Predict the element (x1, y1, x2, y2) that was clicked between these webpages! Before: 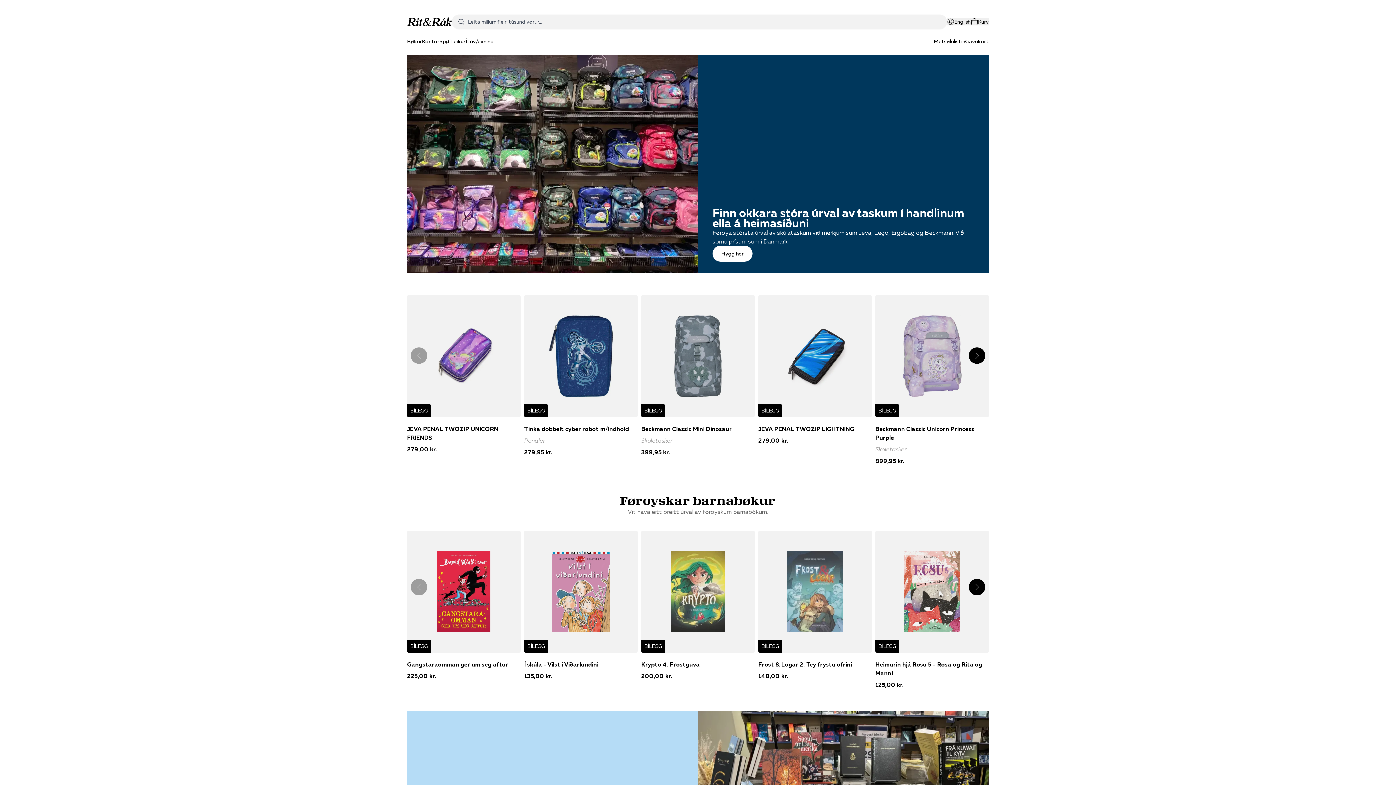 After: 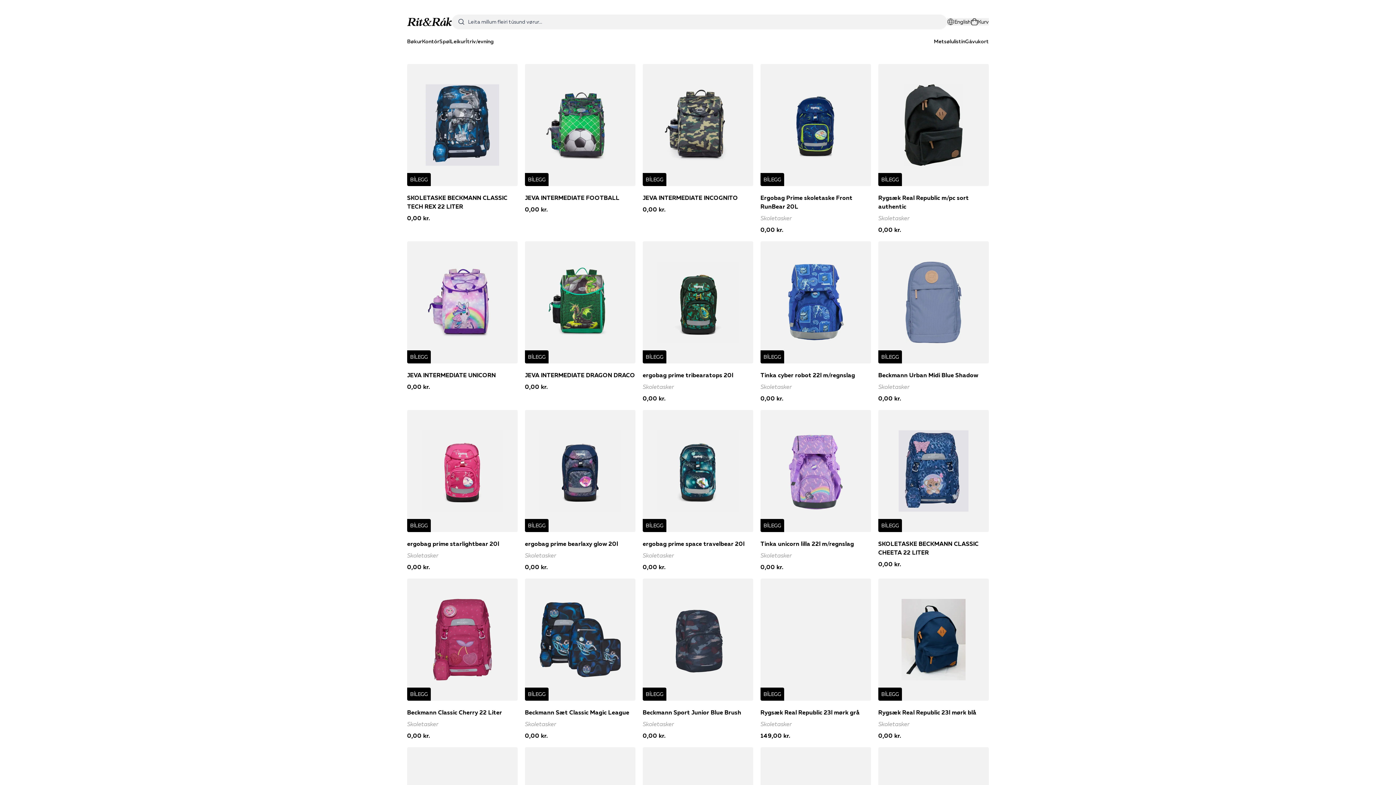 Action: bbox: (712, 278, 964, 302) label: Finn okkara stóra úrval av taskum í handlinum ella á heimasíðuni